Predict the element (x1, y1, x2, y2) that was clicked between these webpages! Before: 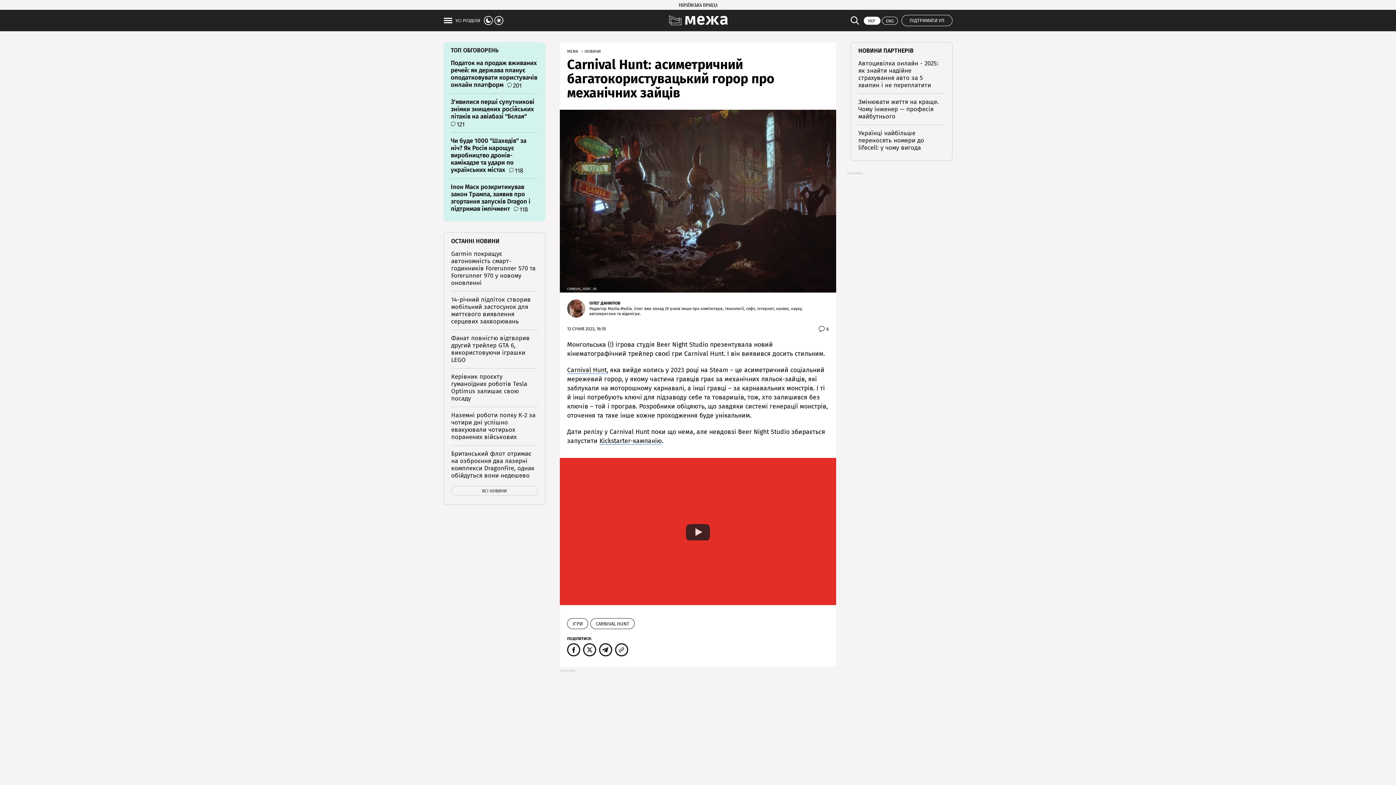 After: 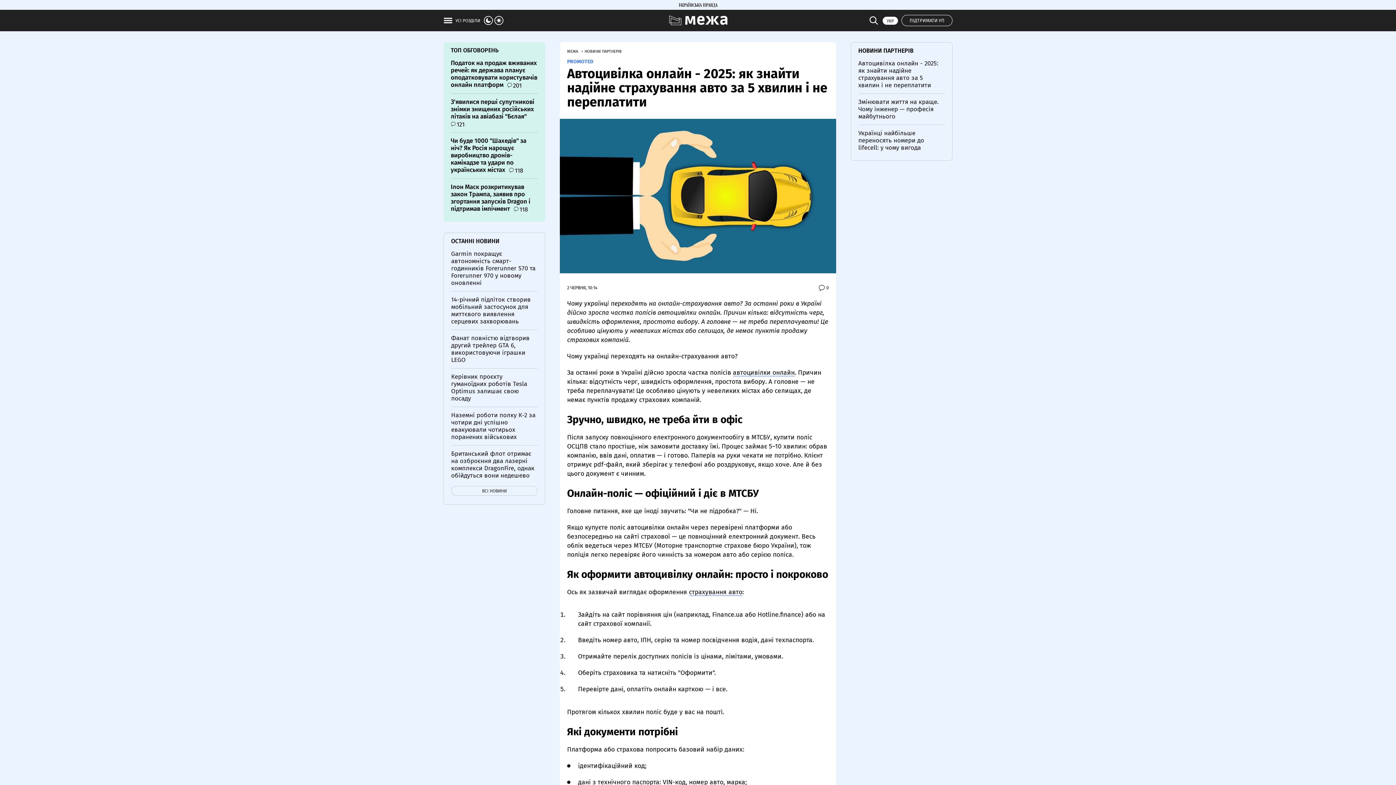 Action: label: Автоцивілка онлайн - 2025: як знайти надійне страхування авто за 5 хвилин і не переплатити bbox: (858, 59, 938, 89)